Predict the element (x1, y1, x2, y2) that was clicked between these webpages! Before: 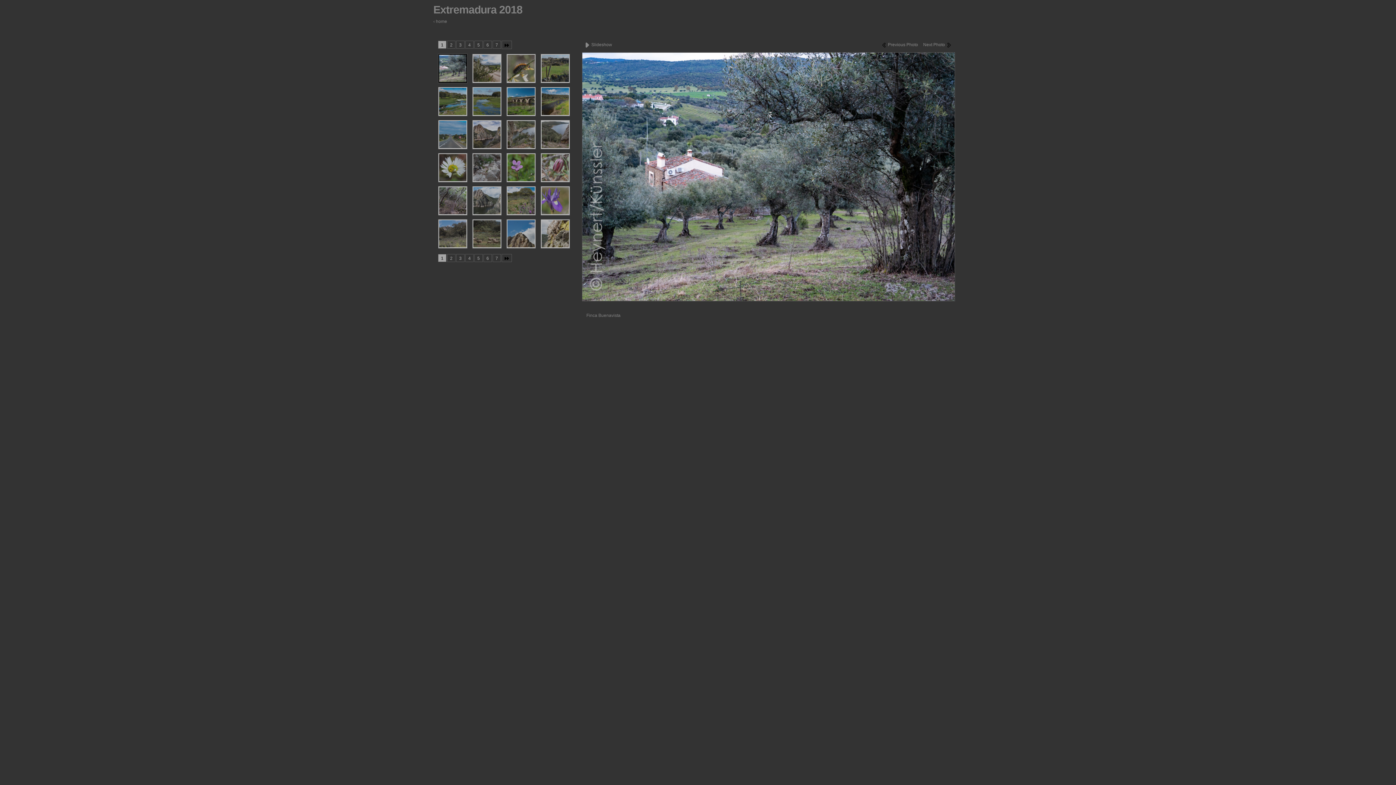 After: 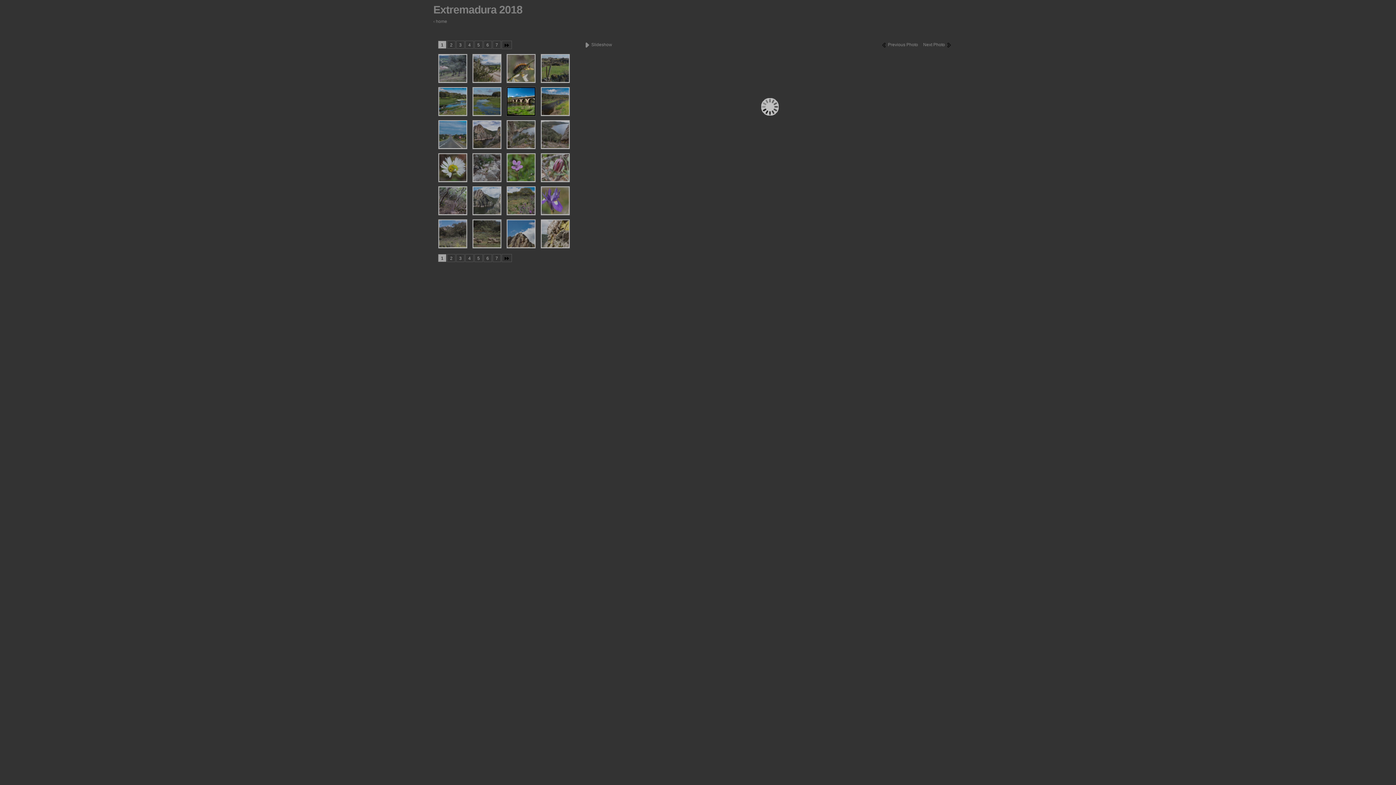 Action: bbox: (506, 86, 536, 116)